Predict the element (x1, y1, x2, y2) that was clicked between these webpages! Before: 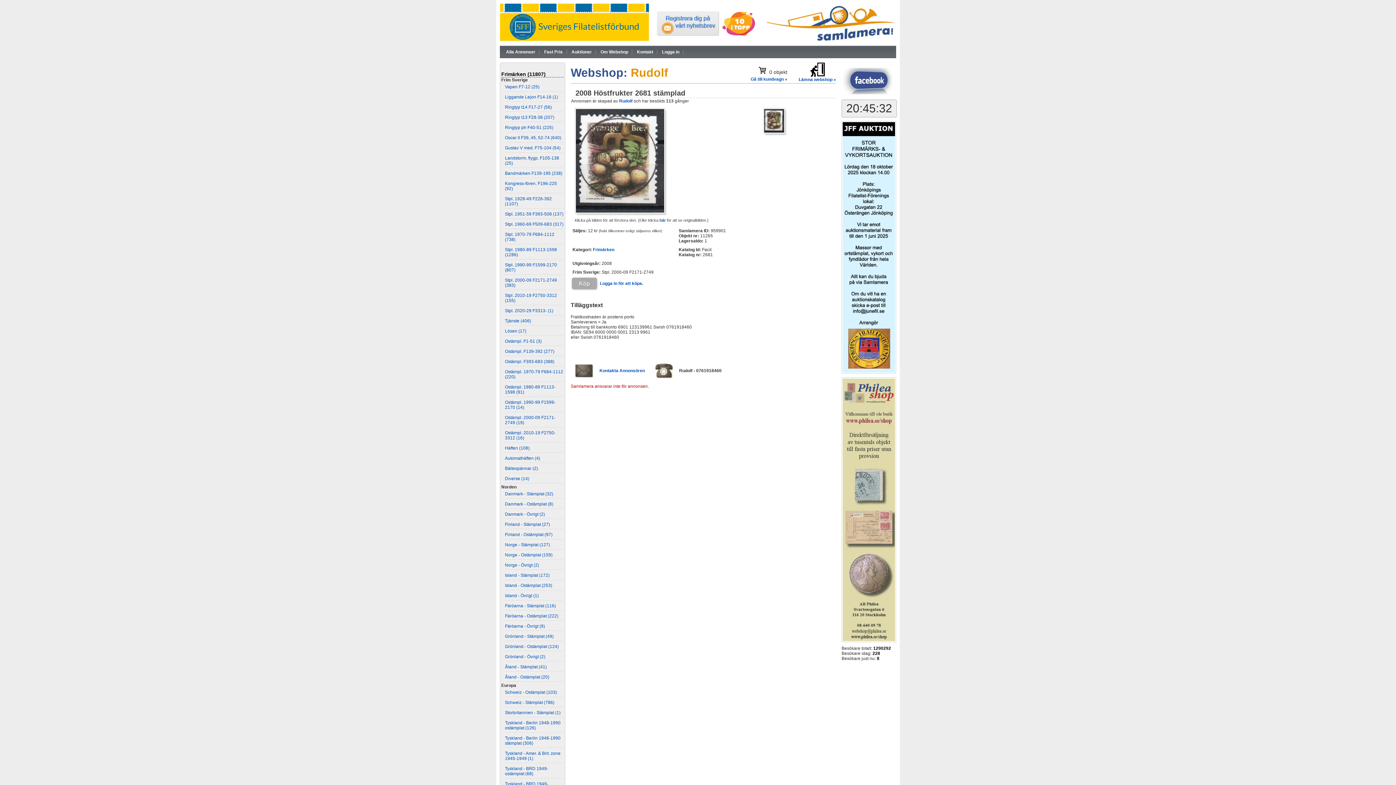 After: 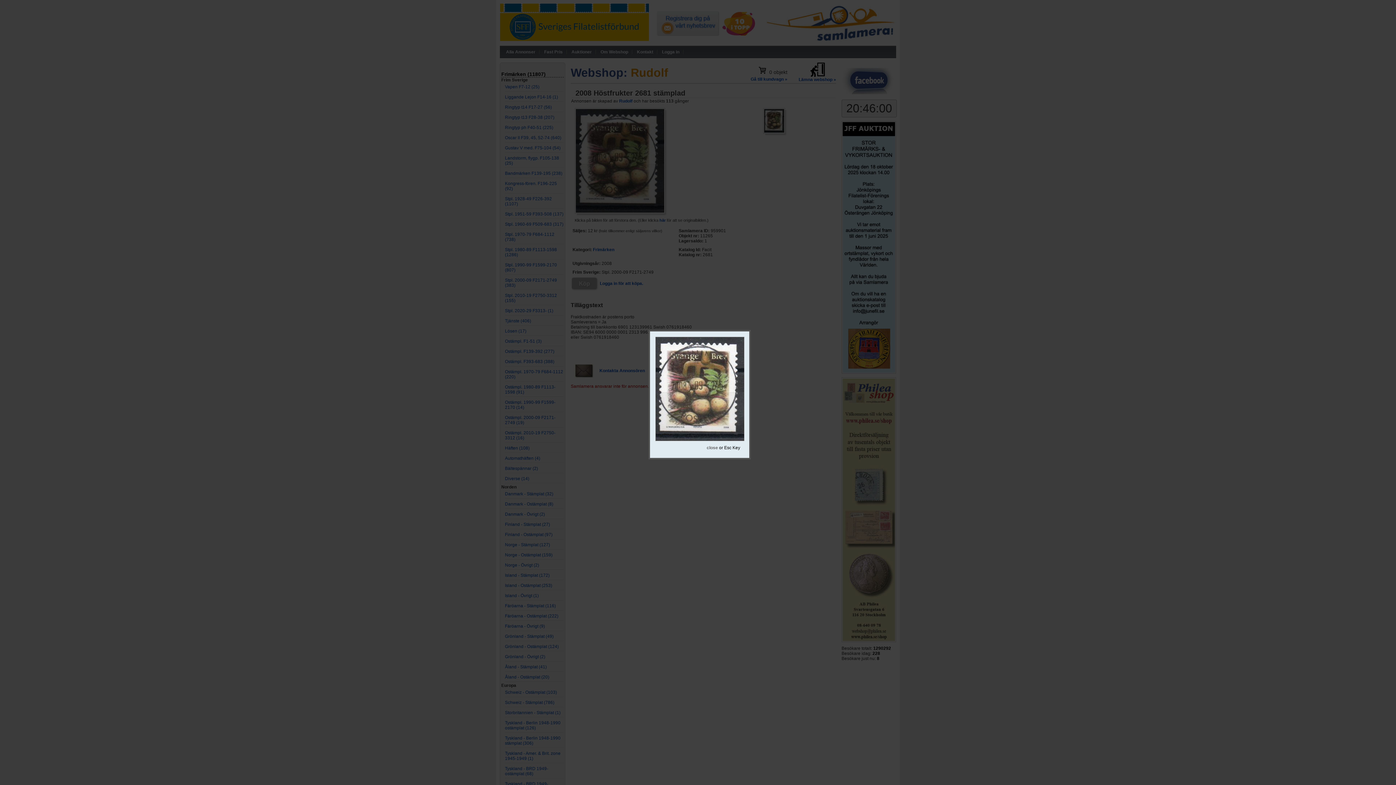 Action: bbox: (577, 108, 667, 213)